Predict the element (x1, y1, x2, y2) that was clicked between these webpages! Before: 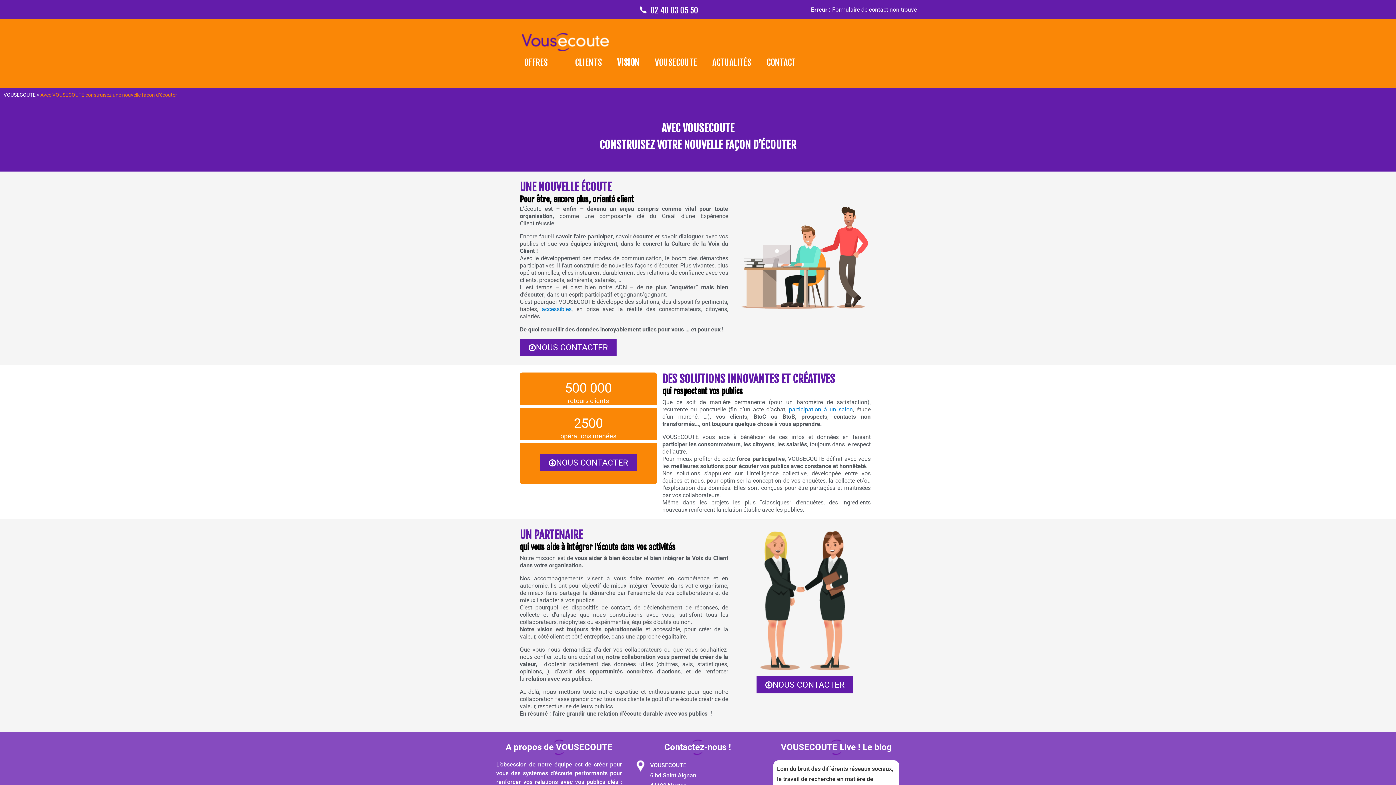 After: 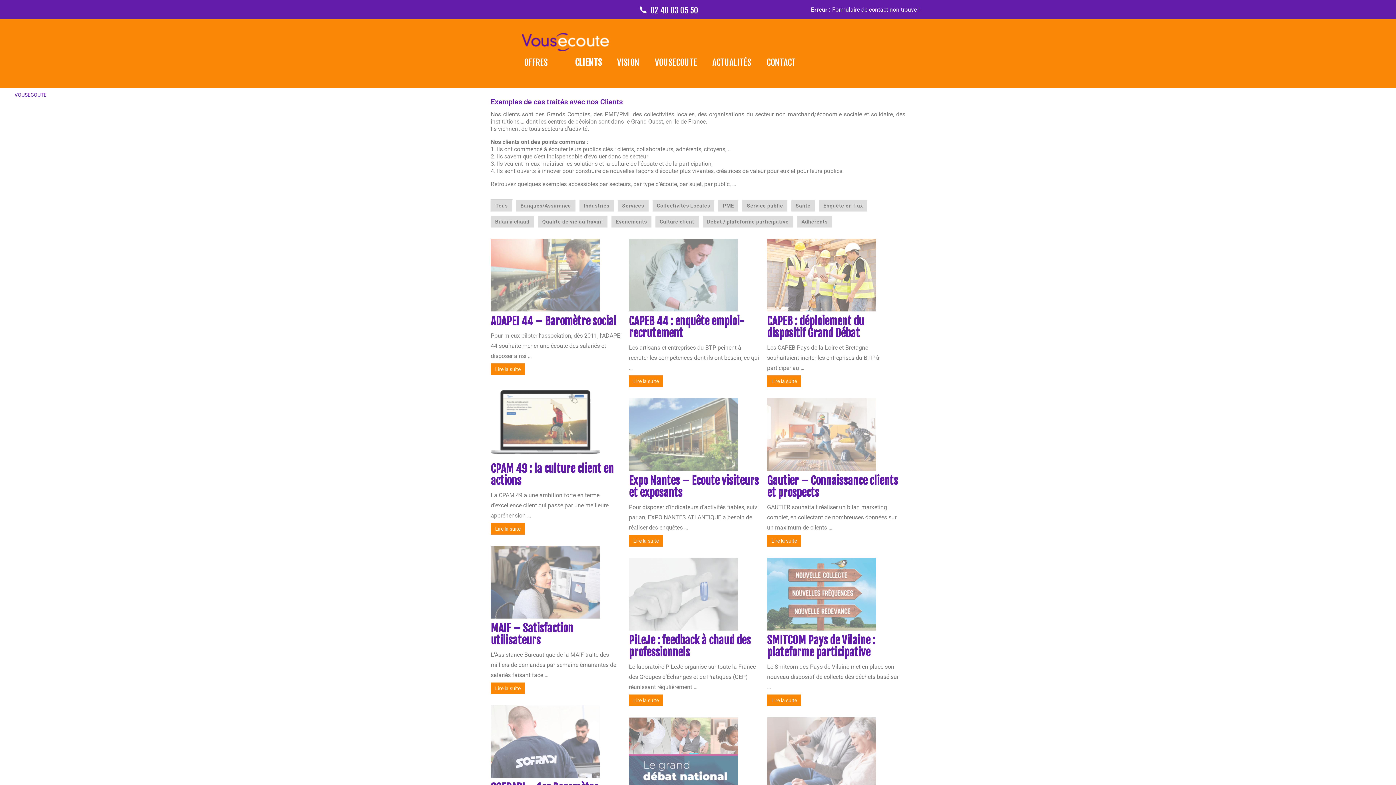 Action: label: CLIENTS bbox: (567, 51, 609, 74)